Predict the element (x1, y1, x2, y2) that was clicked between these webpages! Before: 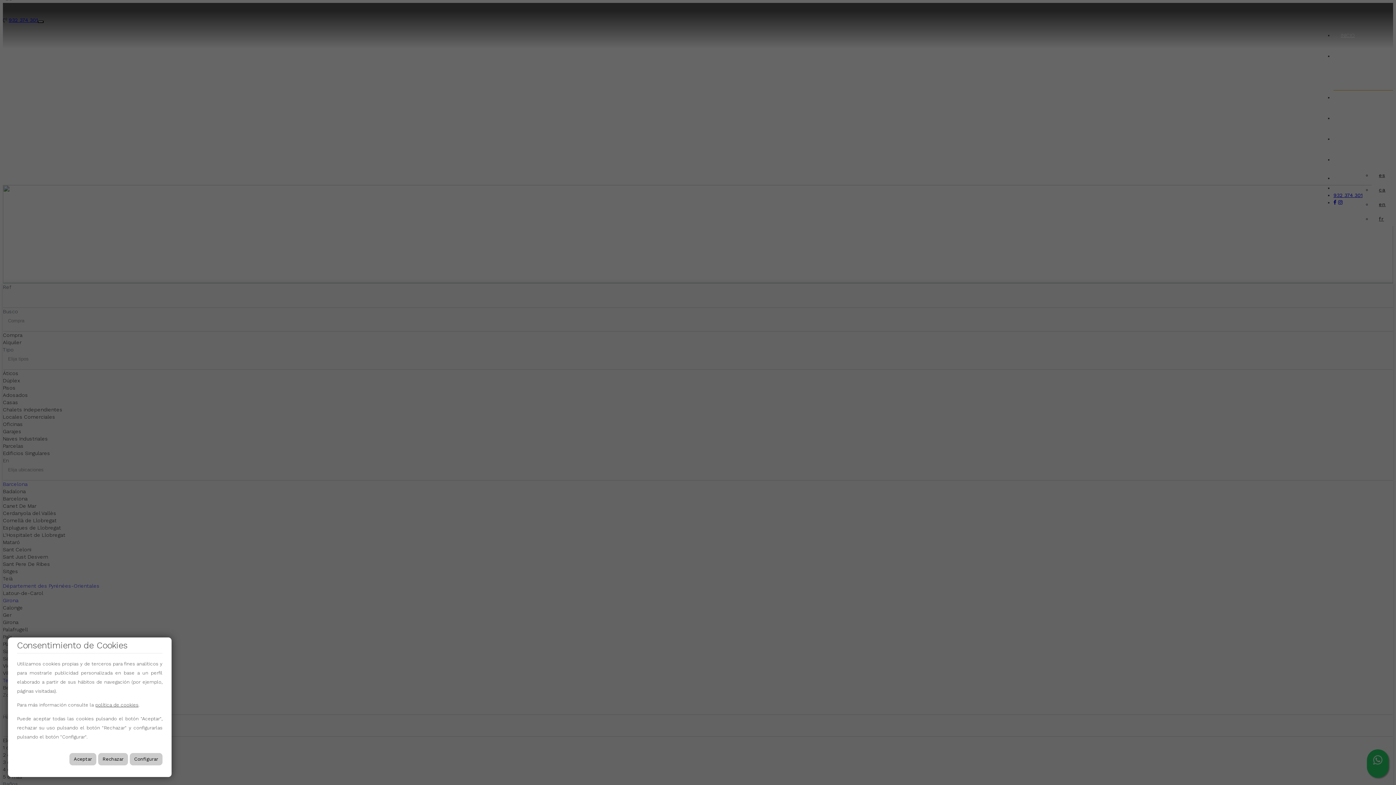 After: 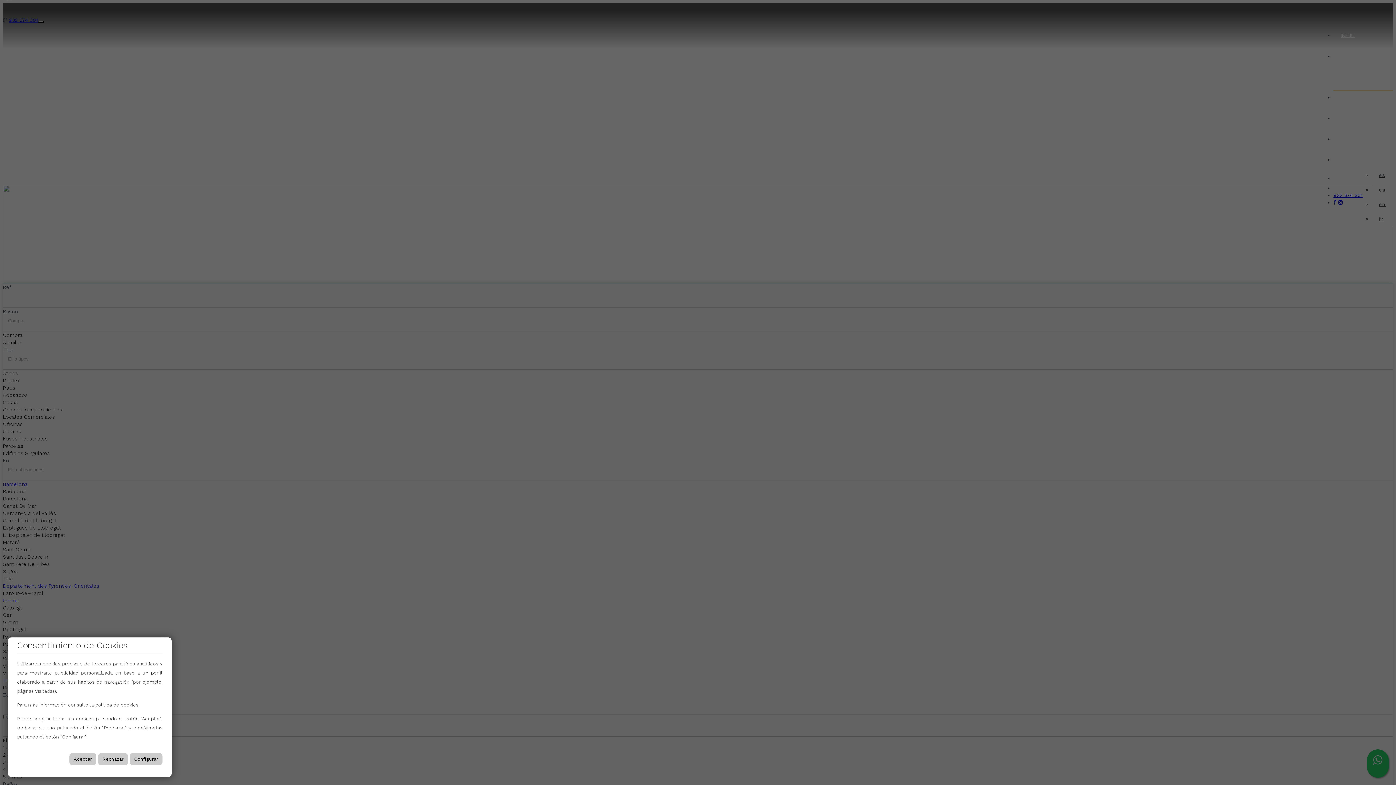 Action: label: política de cookies bbox: (95, 702, 138, 708)